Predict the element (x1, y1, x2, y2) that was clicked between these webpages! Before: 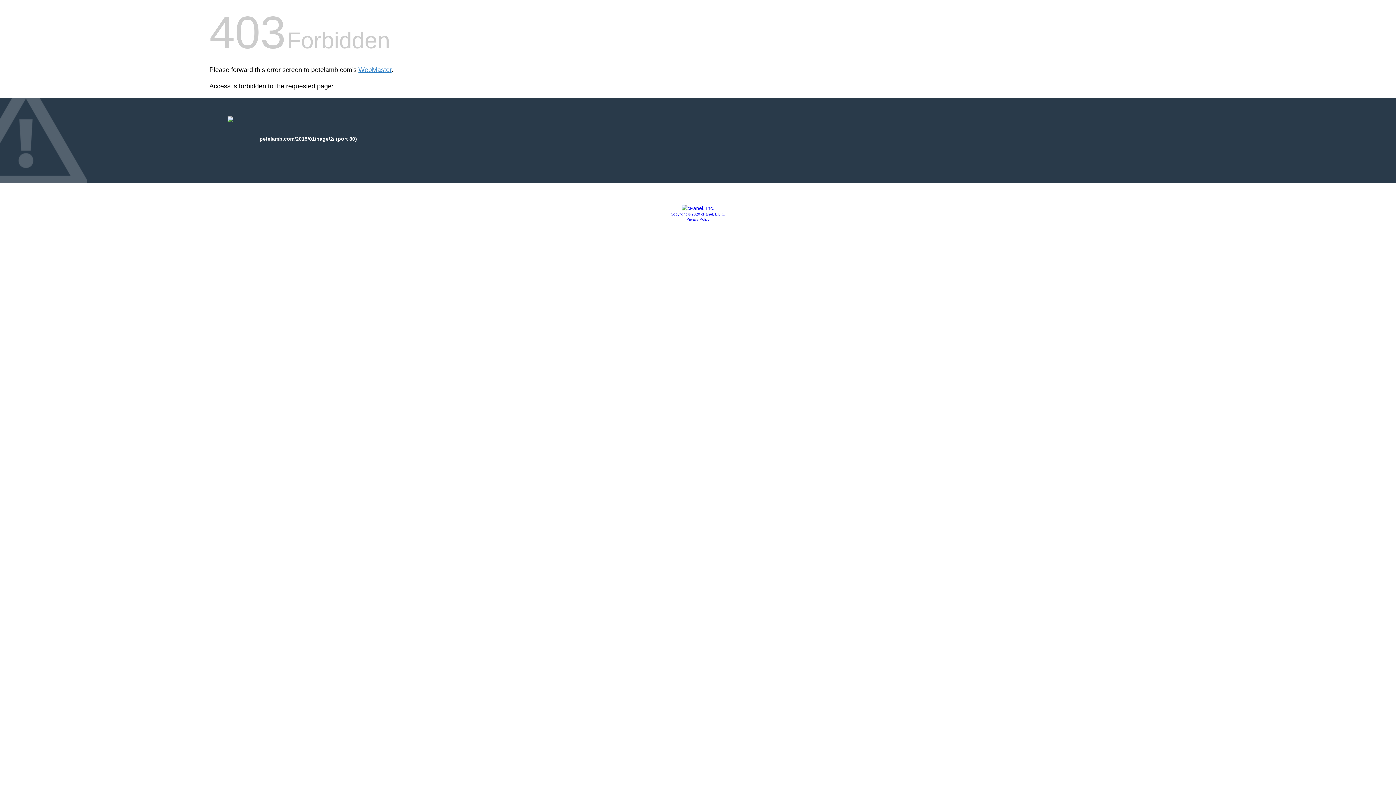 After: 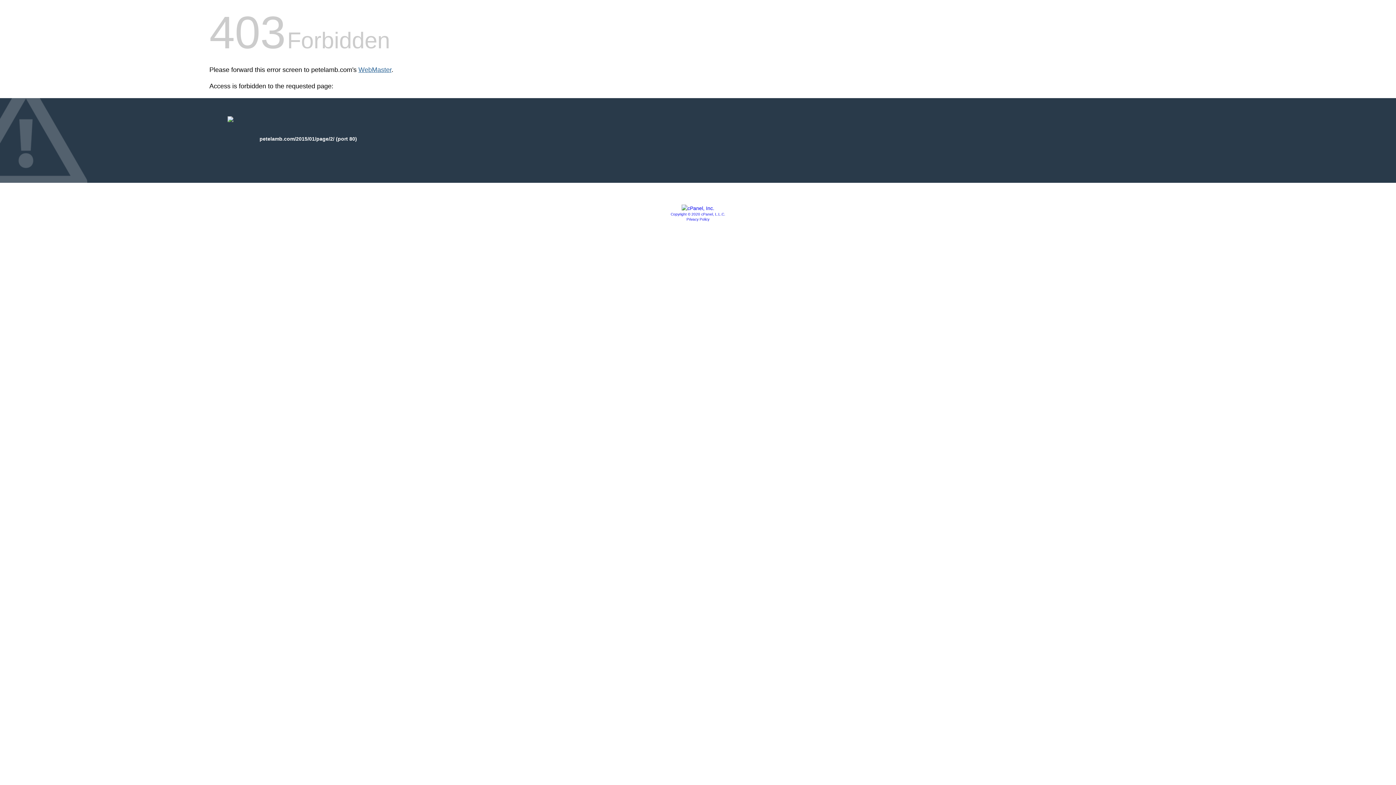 Action: bbox: (358, 66, 391, 73) label: WebMaster